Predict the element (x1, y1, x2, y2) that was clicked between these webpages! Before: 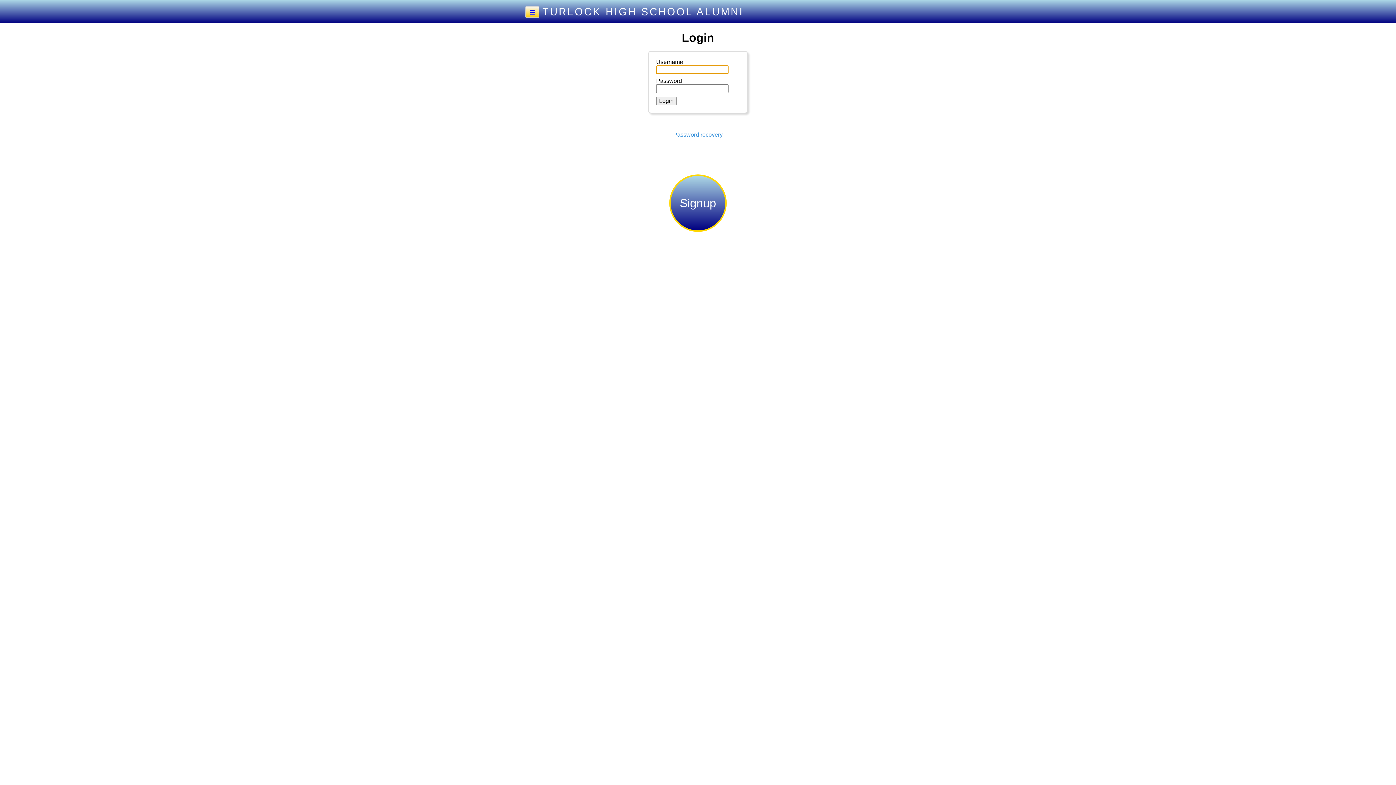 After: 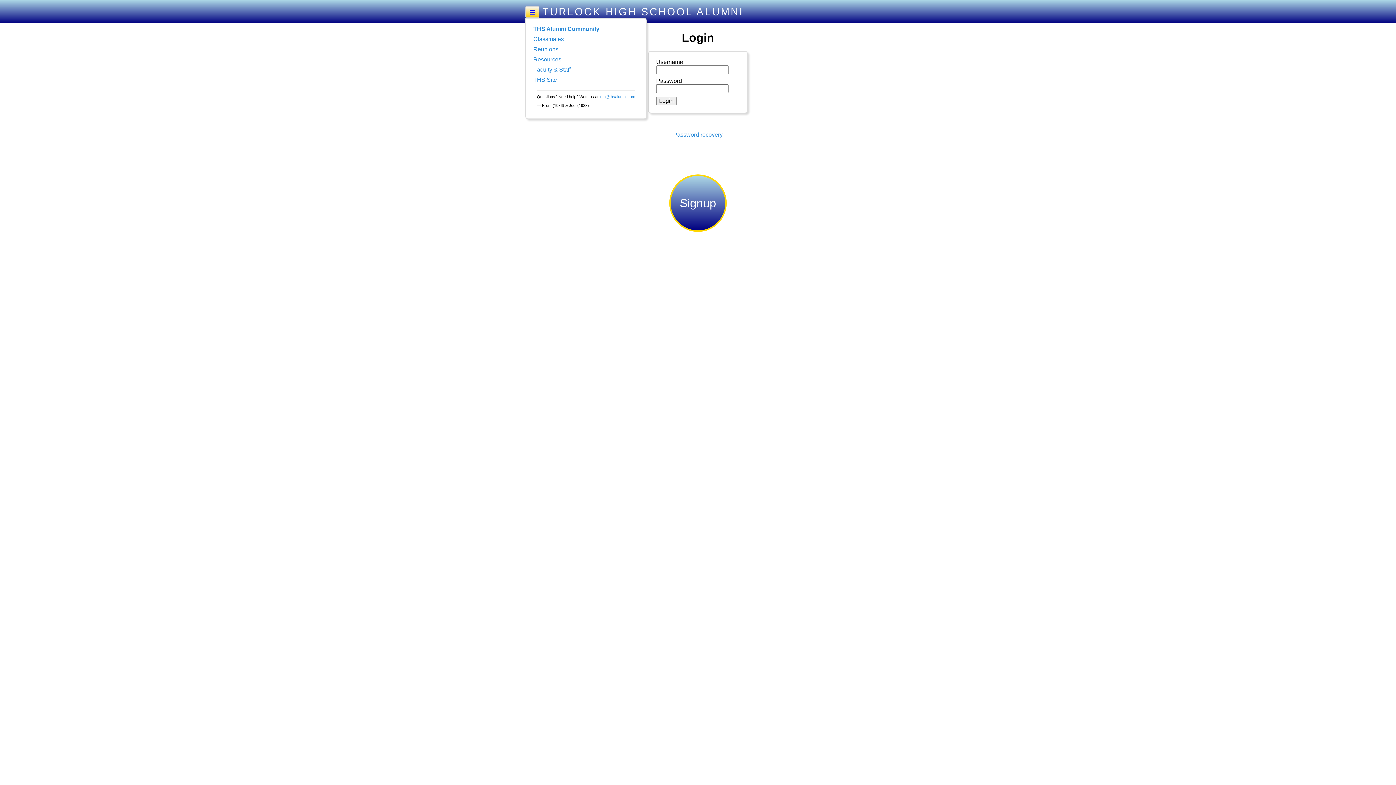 Action: bbox: (521, 8, 744, 14) label:  TURLOCK HIGH SCHOOL ALUMNI